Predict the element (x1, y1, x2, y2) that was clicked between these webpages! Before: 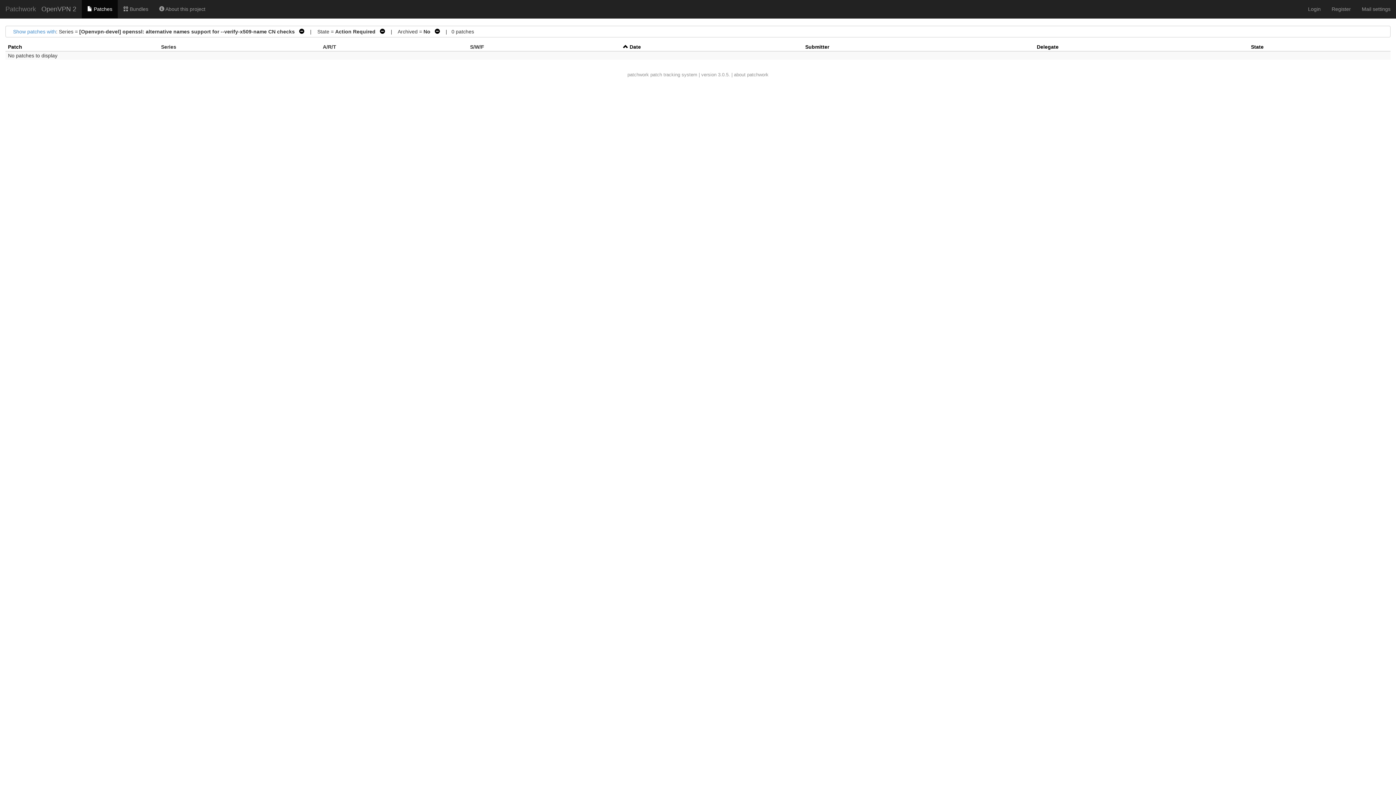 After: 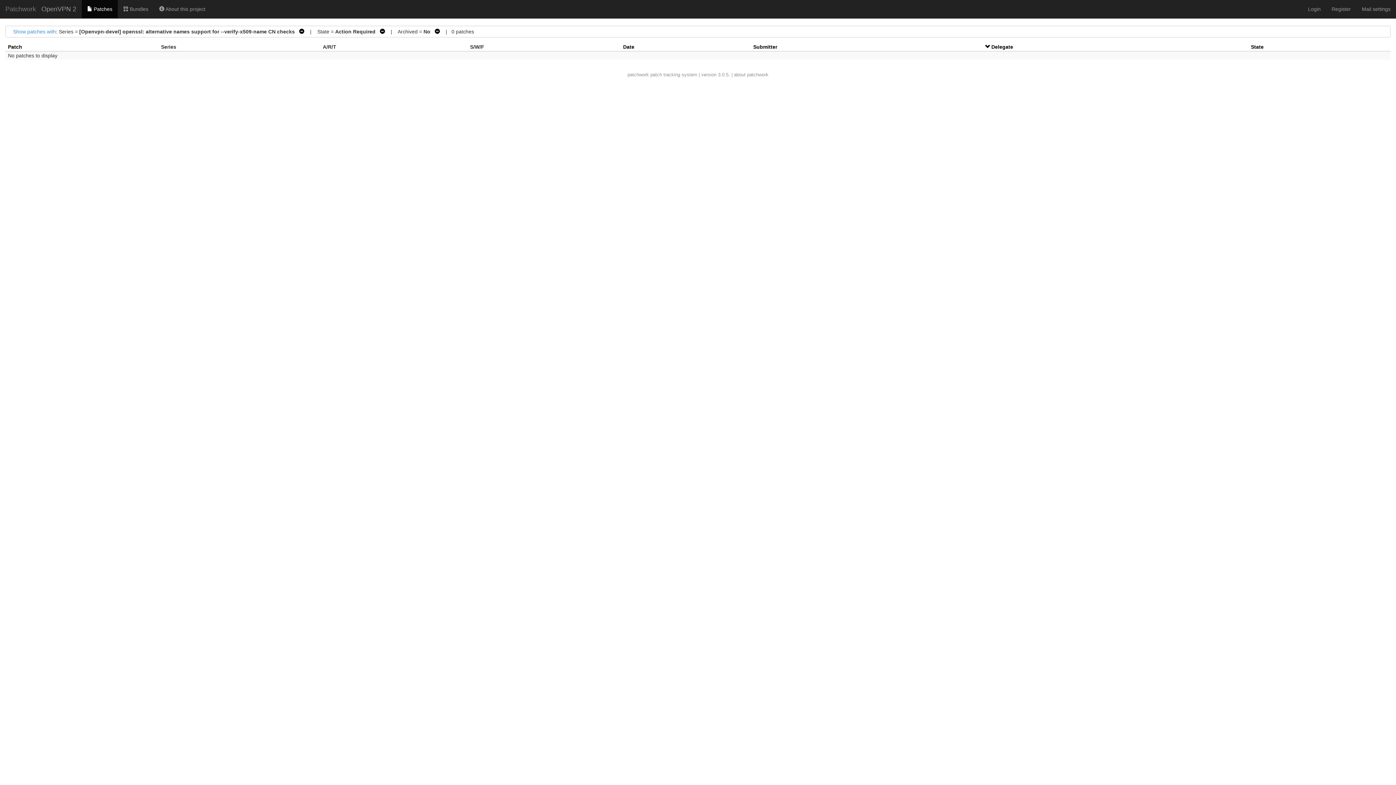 Action: bbox: (1037, 44, 1058, 49) label: Delegate